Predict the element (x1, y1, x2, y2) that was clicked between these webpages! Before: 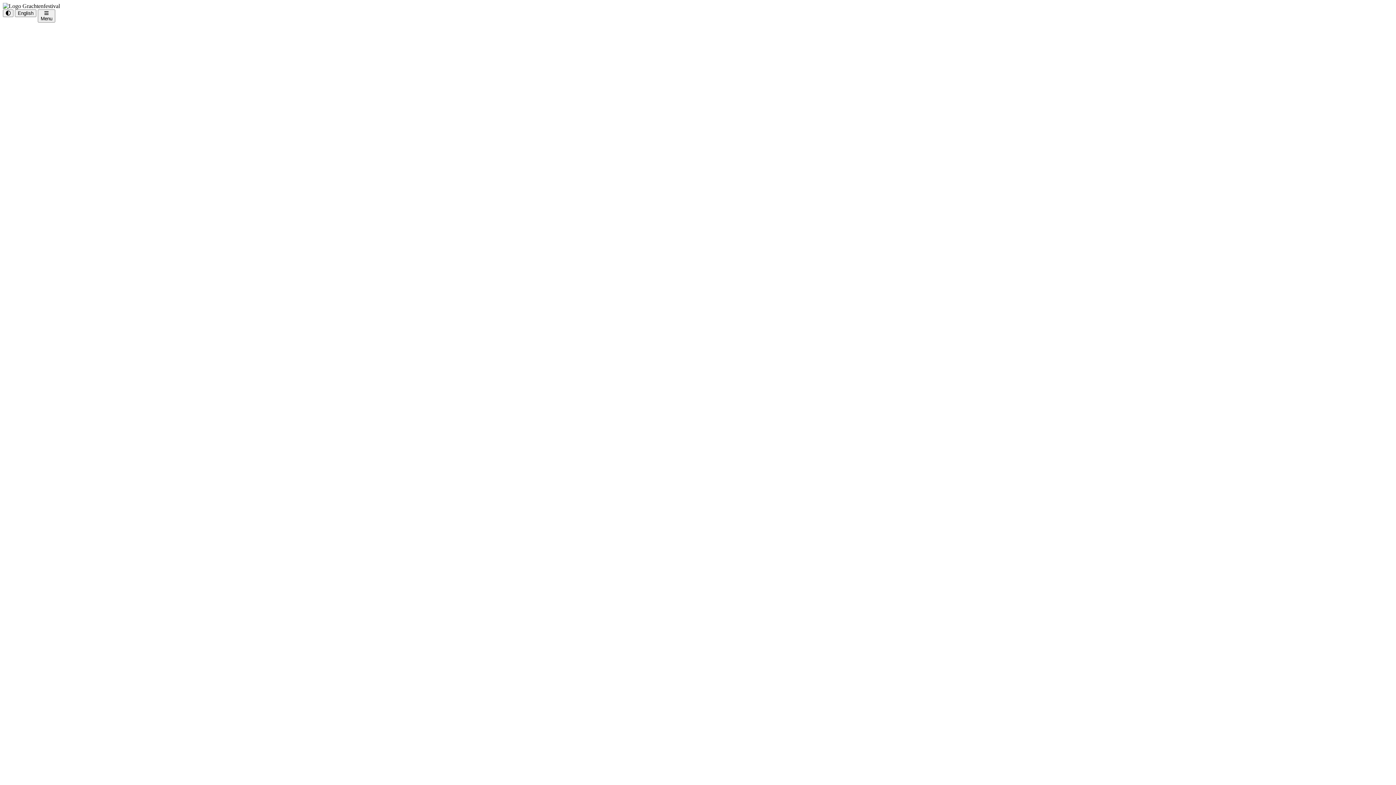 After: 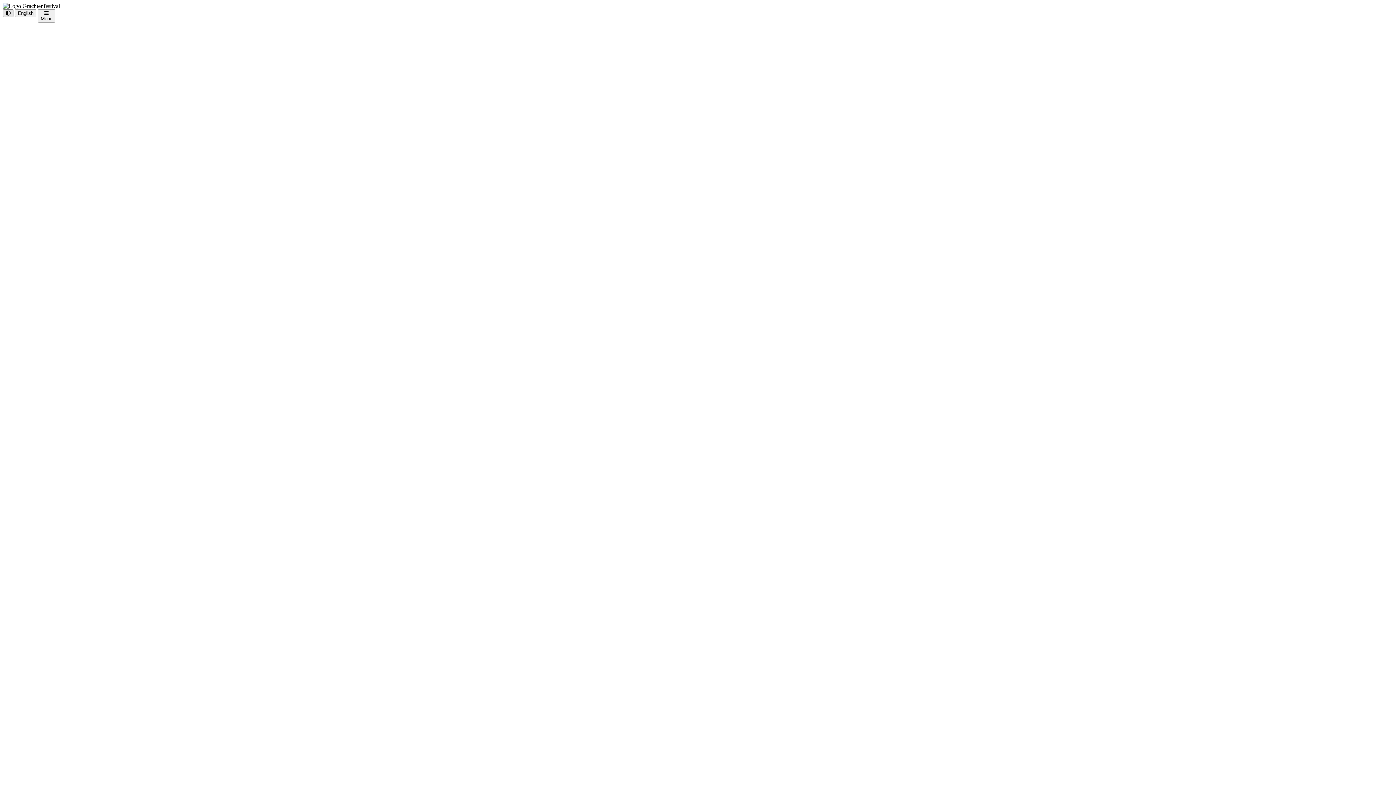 Action: bbox: (2, 9, 13, 17) label: Toggle contrast